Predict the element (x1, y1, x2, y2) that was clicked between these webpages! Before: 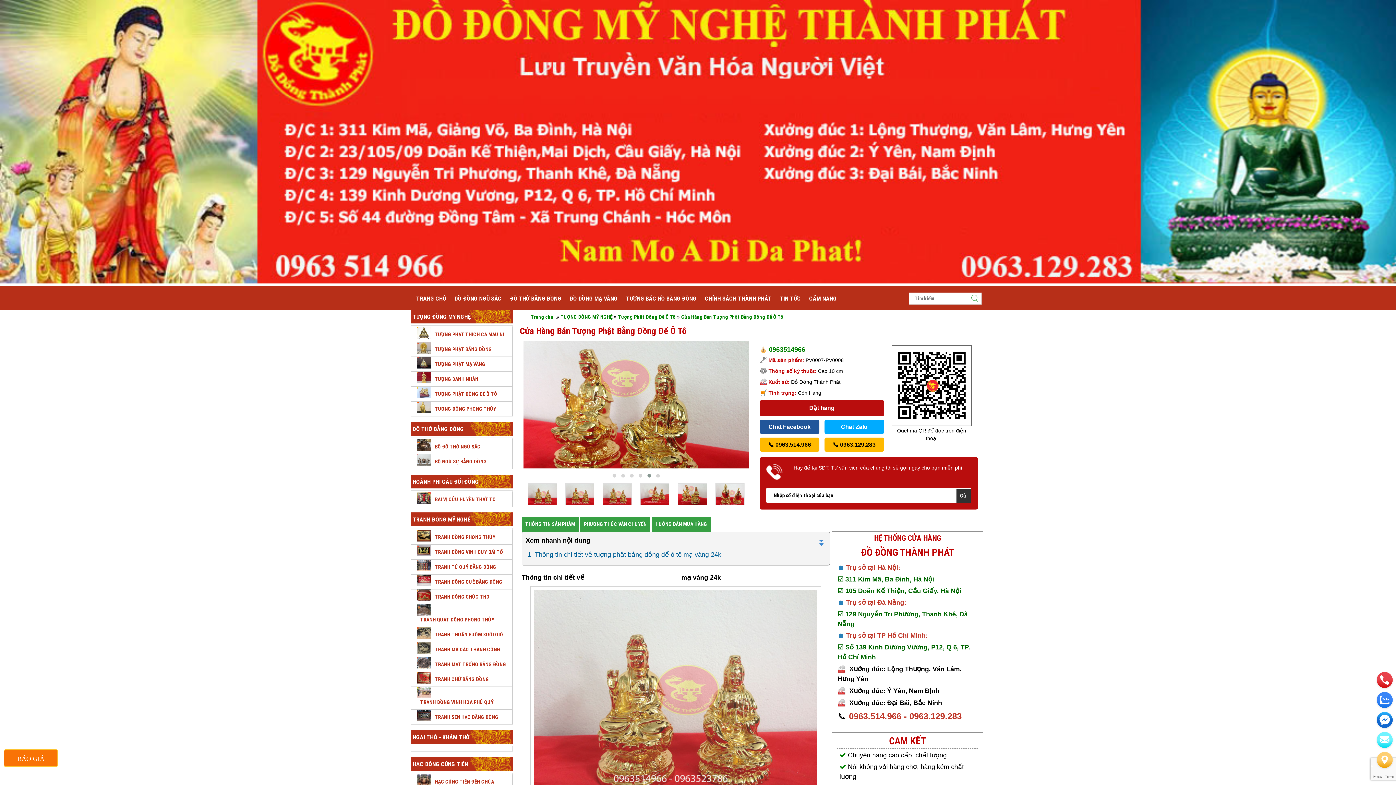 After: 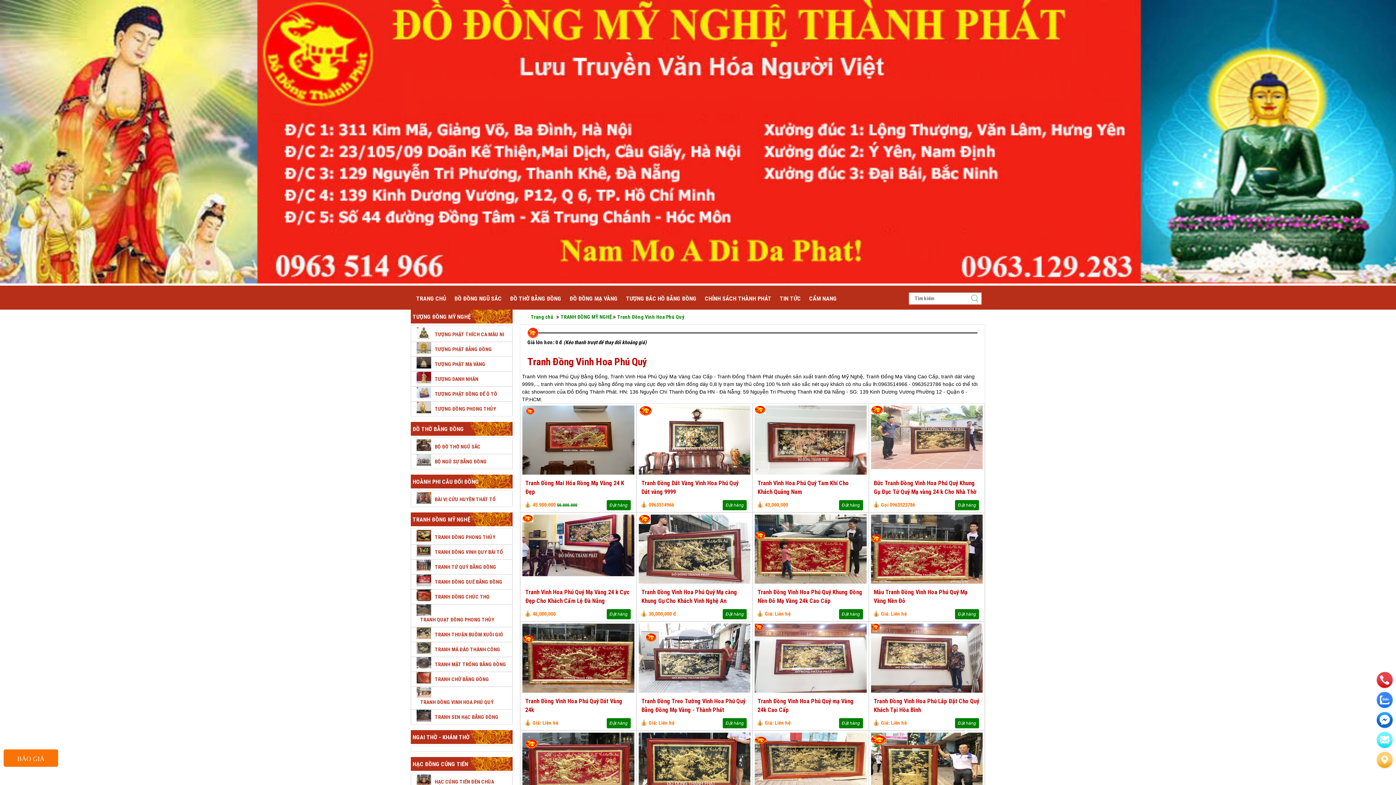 Action: bbox: (411, 687, 512, 709) label: TRANH ĐỒNG VINH HOA PHÚ QUÝ